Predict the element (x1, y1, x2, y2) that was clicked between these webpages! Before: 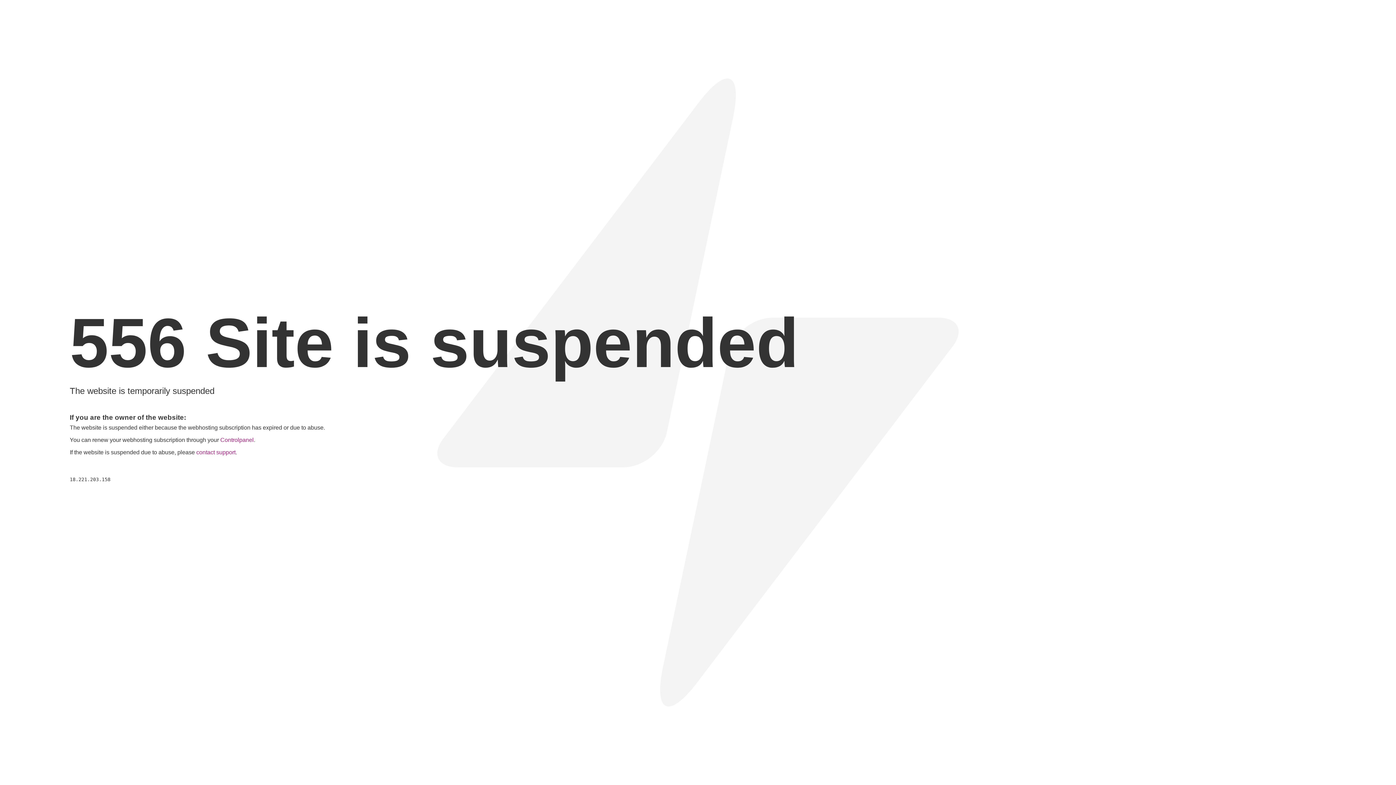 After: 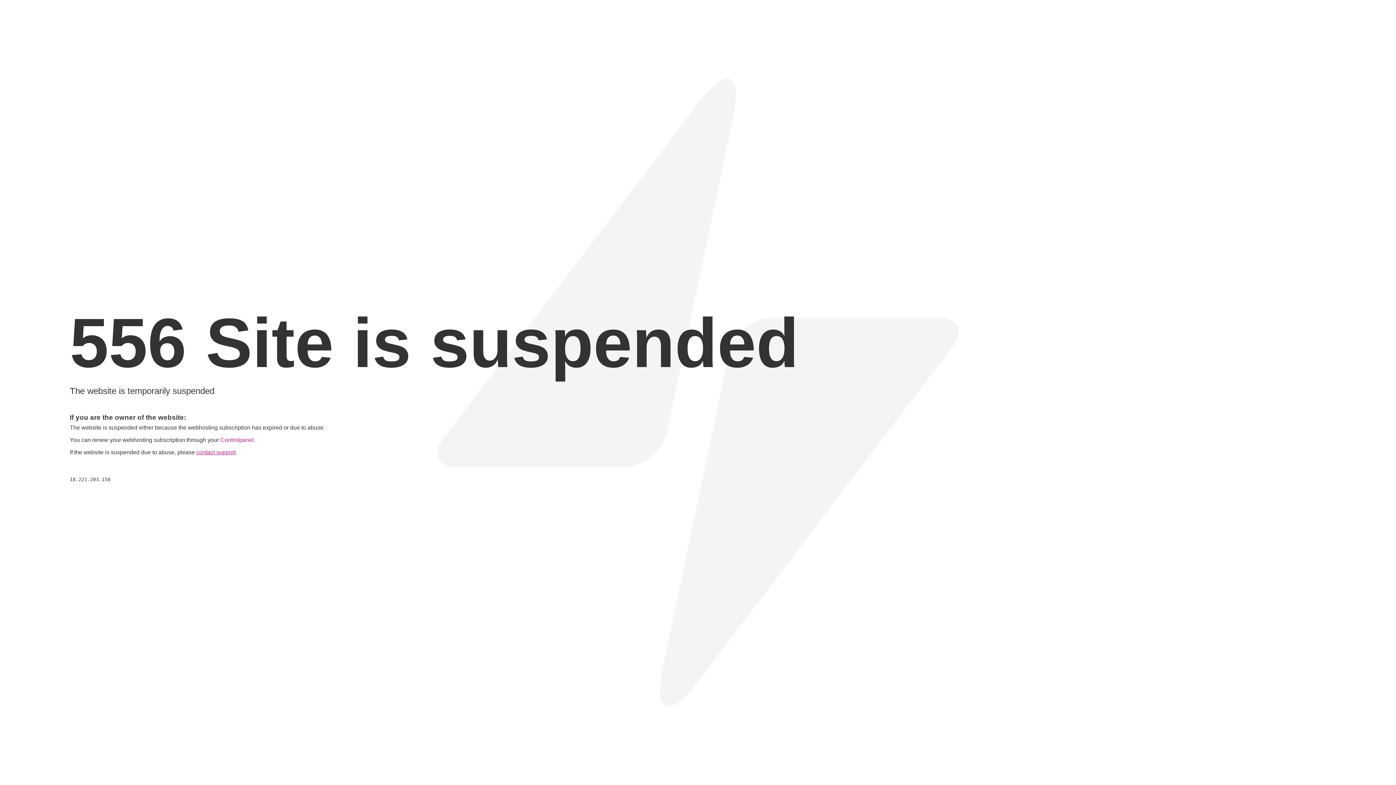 Action: label: contact support bbox: (196, 449, 235, 455)